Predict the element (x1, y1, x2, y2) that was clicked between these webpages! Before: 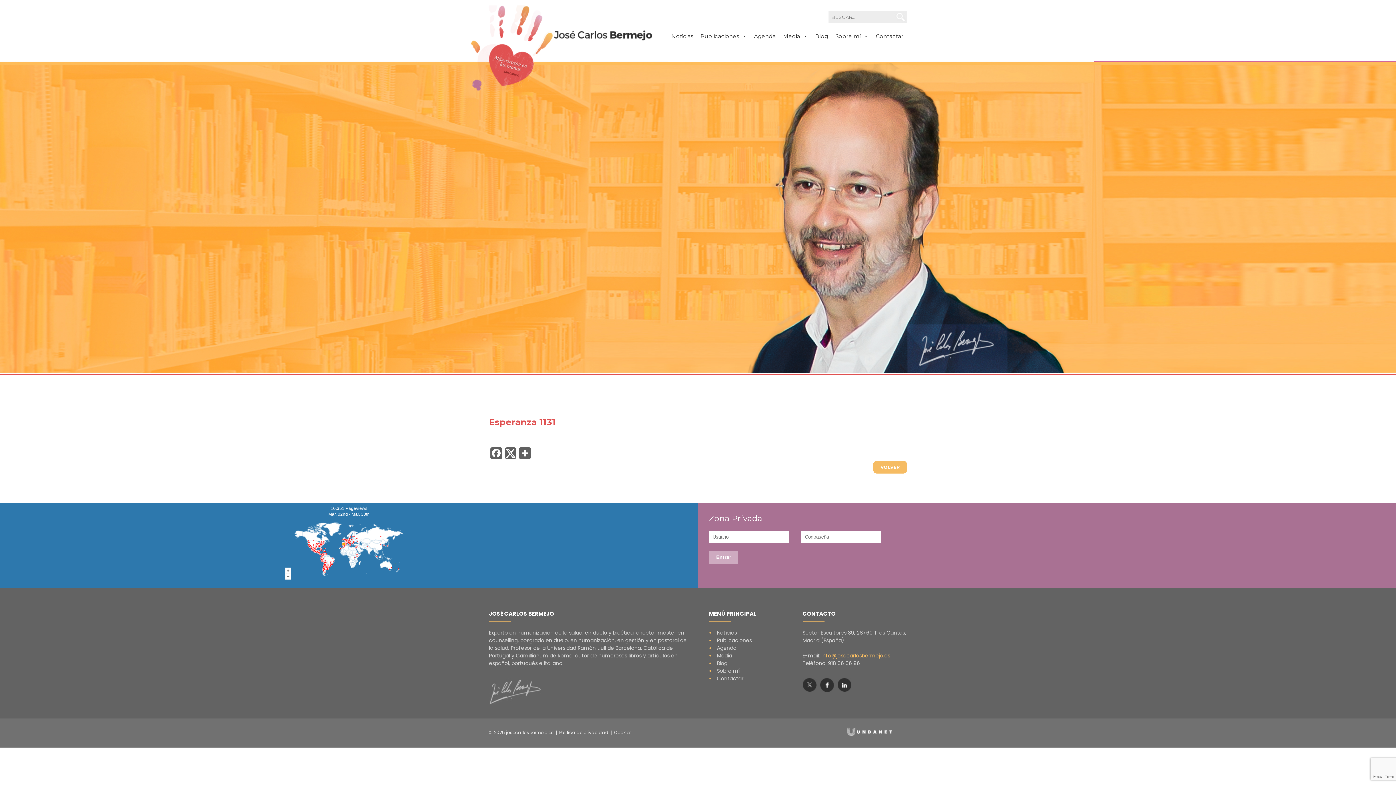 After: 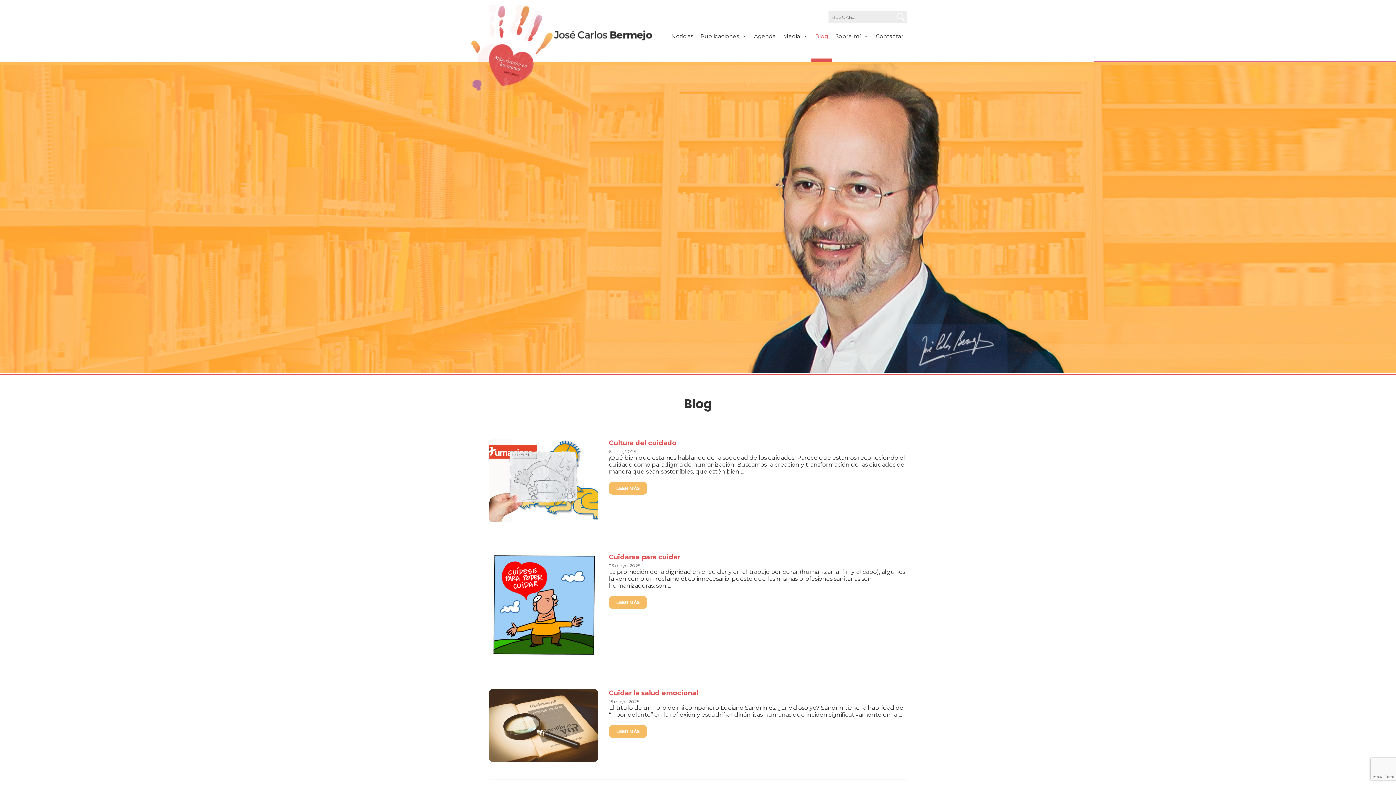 Action: bbox: (709, 659, 791, 667) label: •    Blog